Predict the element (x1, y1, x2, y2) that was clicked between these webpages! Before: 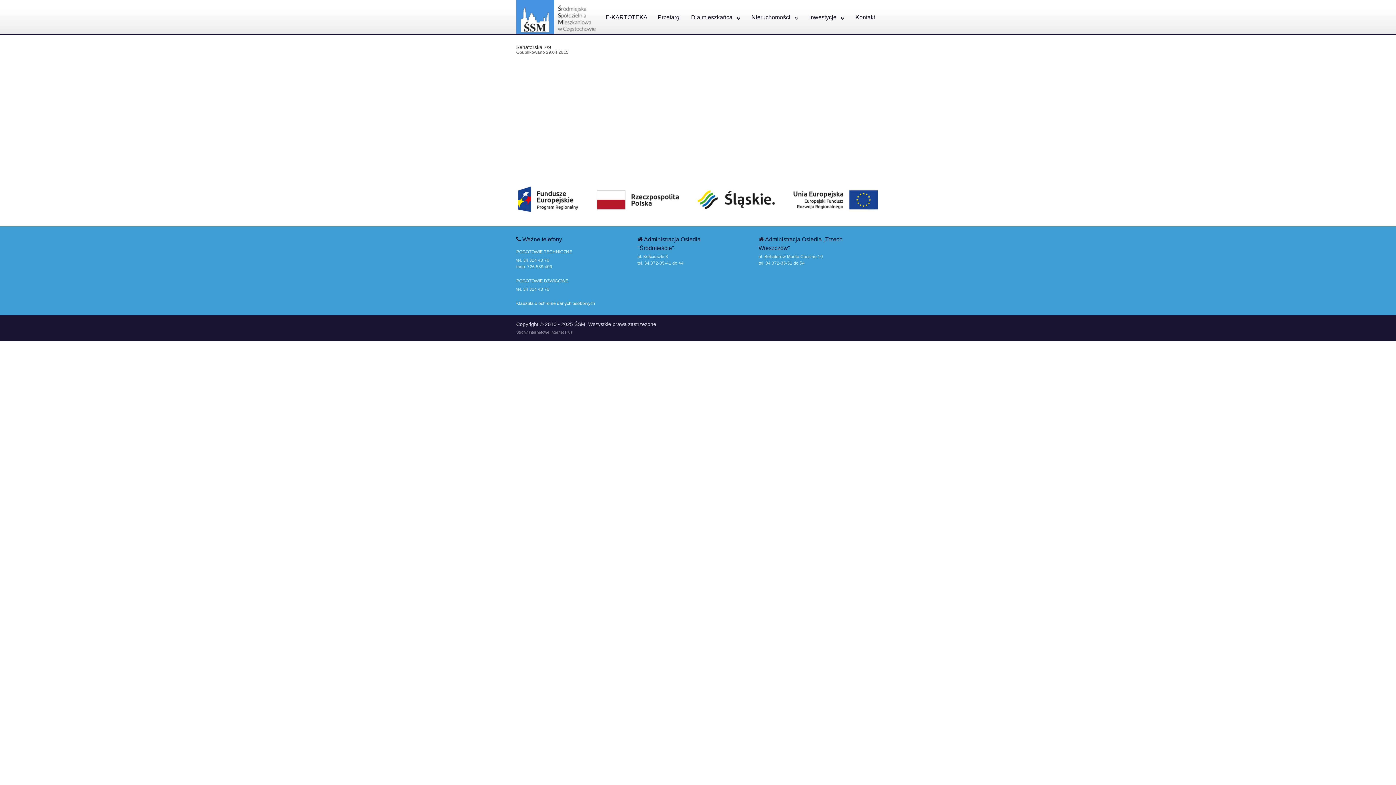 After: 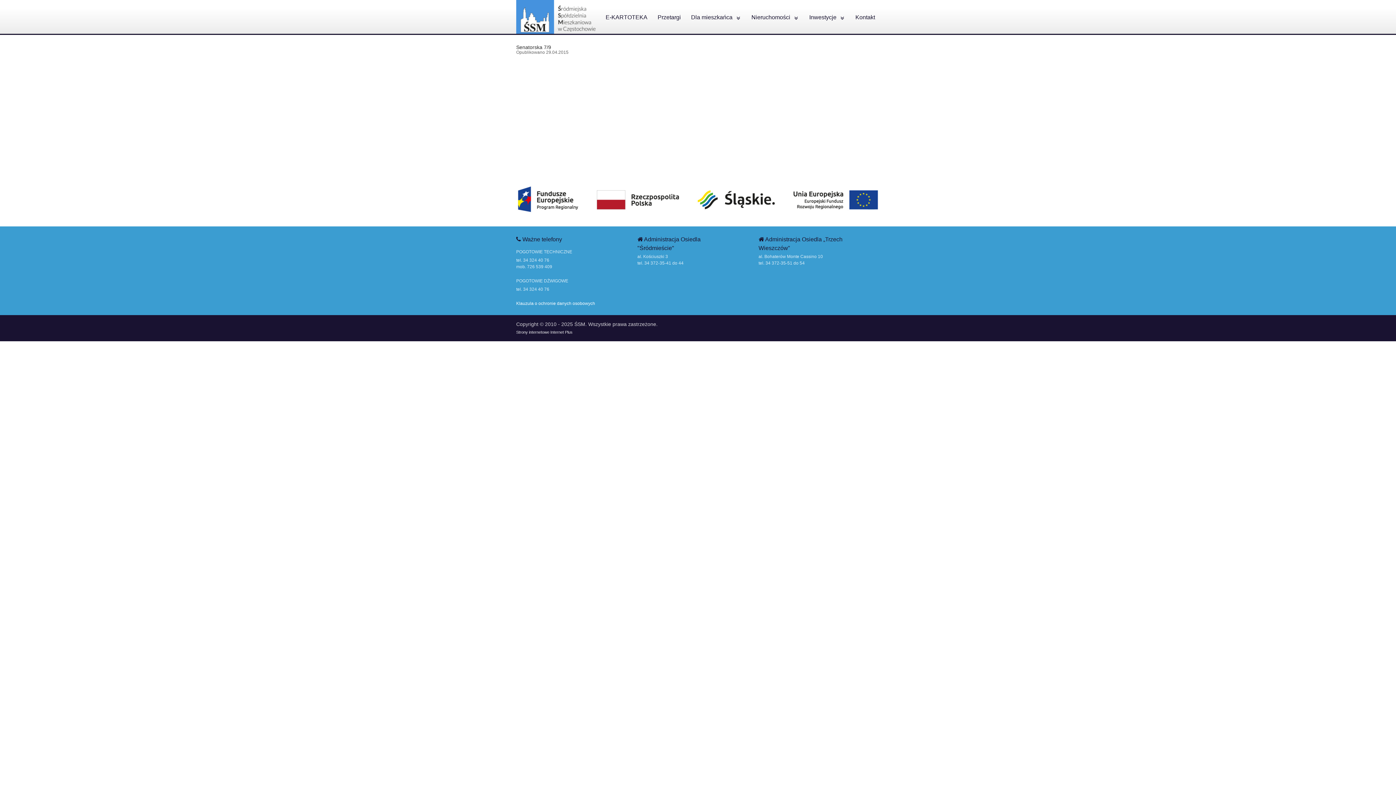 Action: label: Strony internetowe Internet Plus bbox: (516, 330, 572, 334)